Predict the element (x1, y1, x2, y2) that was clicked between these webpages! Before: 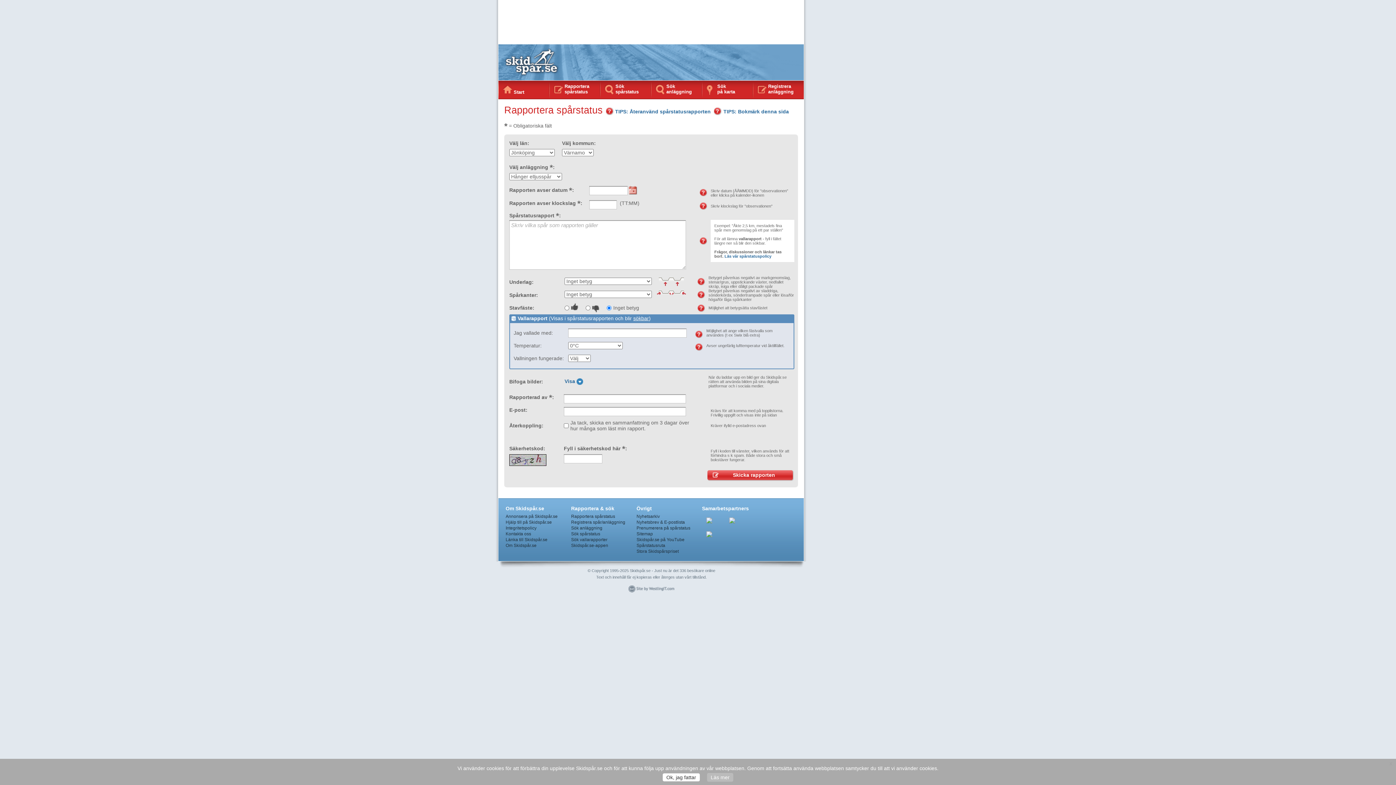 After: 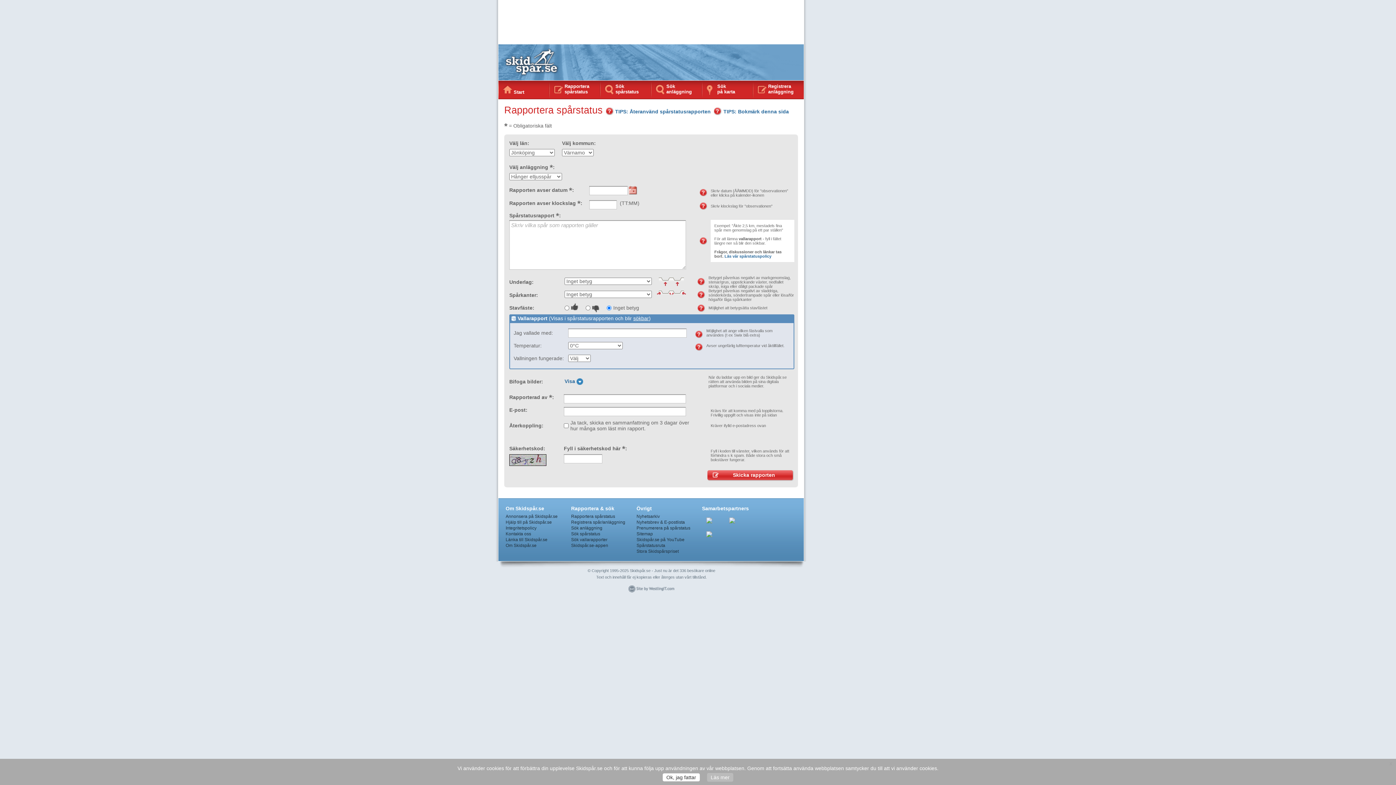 Action: bbox: (695, 346, 703, 352)